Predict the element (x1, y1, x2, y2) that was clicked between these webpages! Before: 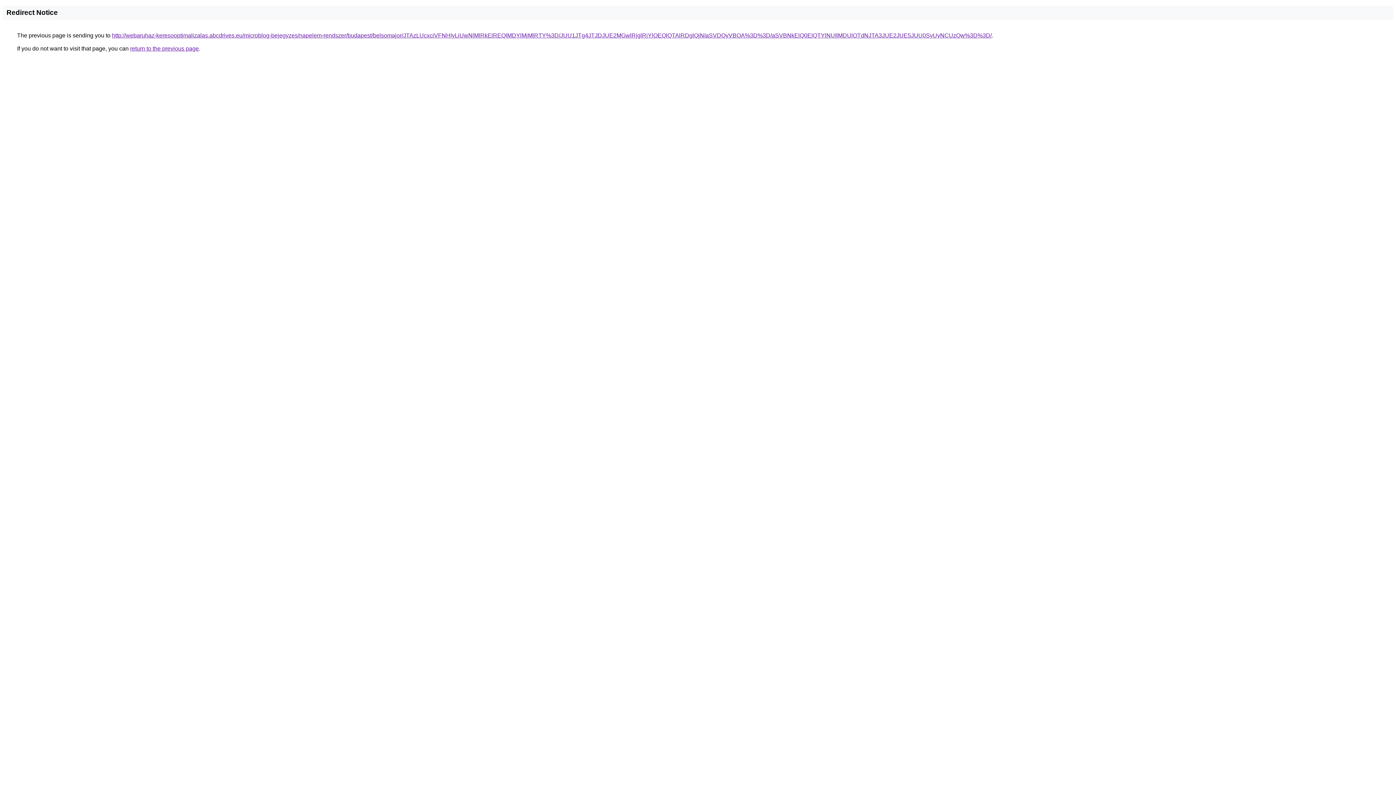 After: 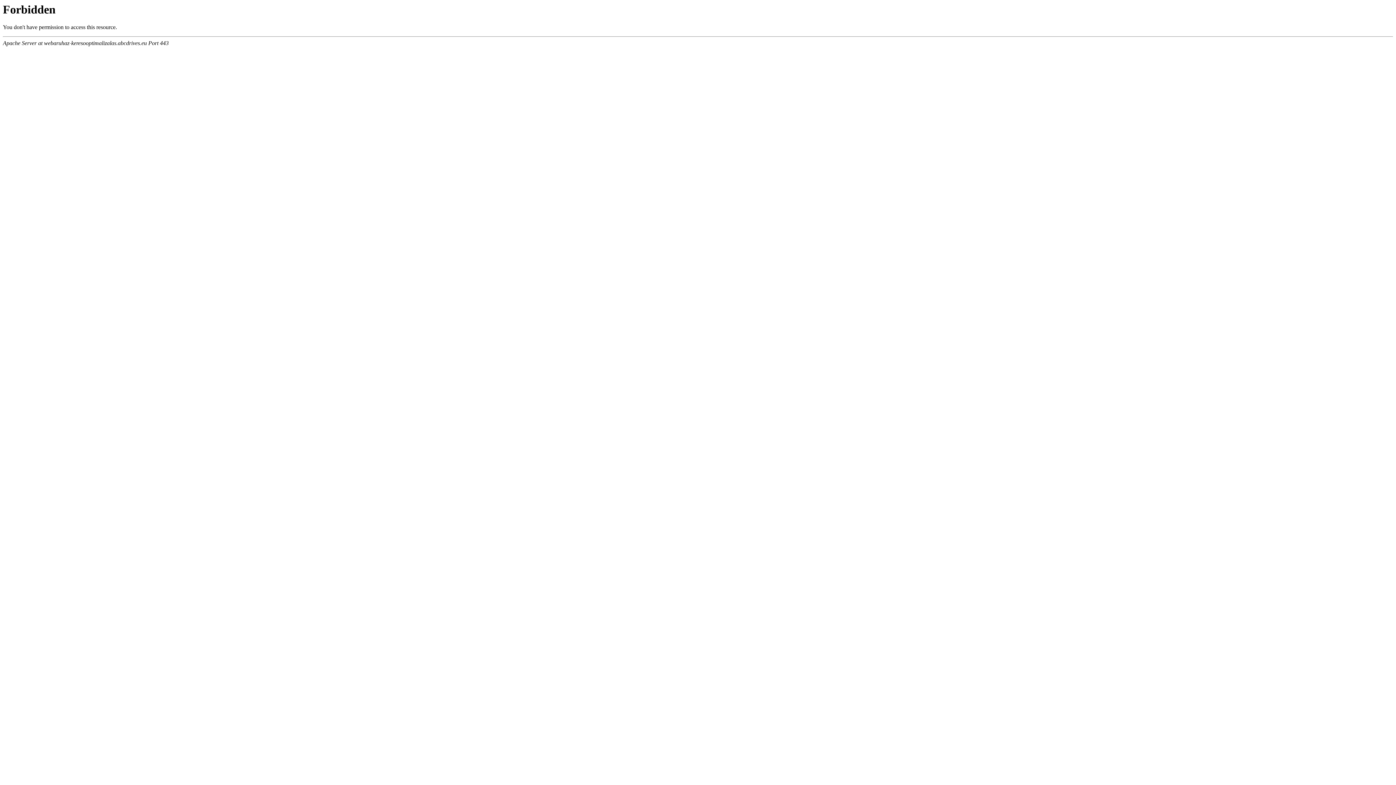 Action: label: http://webaruhaz-keresooptimalizalas.abcdrives.eu/microblog-bejegyzes/napelem-rendszer/budapest/belsomajor/JTAzLUcxciVFNHIyLiUwNlMlRkElREQlMDYlMjMlRTY%3D/JUU1JTg4JTJDJUE2MGwlRjglRjYlOEQlQTAlRDglQjNIaSVDQyVBOA%3D%3D/aSVBNkElQ0ElQTYlNUIlMDUlOTdNJTA3JUE2JUE5JUU0SyUyNCUzQw%3D%3D/ bbox: (112, 32, 992, 38)